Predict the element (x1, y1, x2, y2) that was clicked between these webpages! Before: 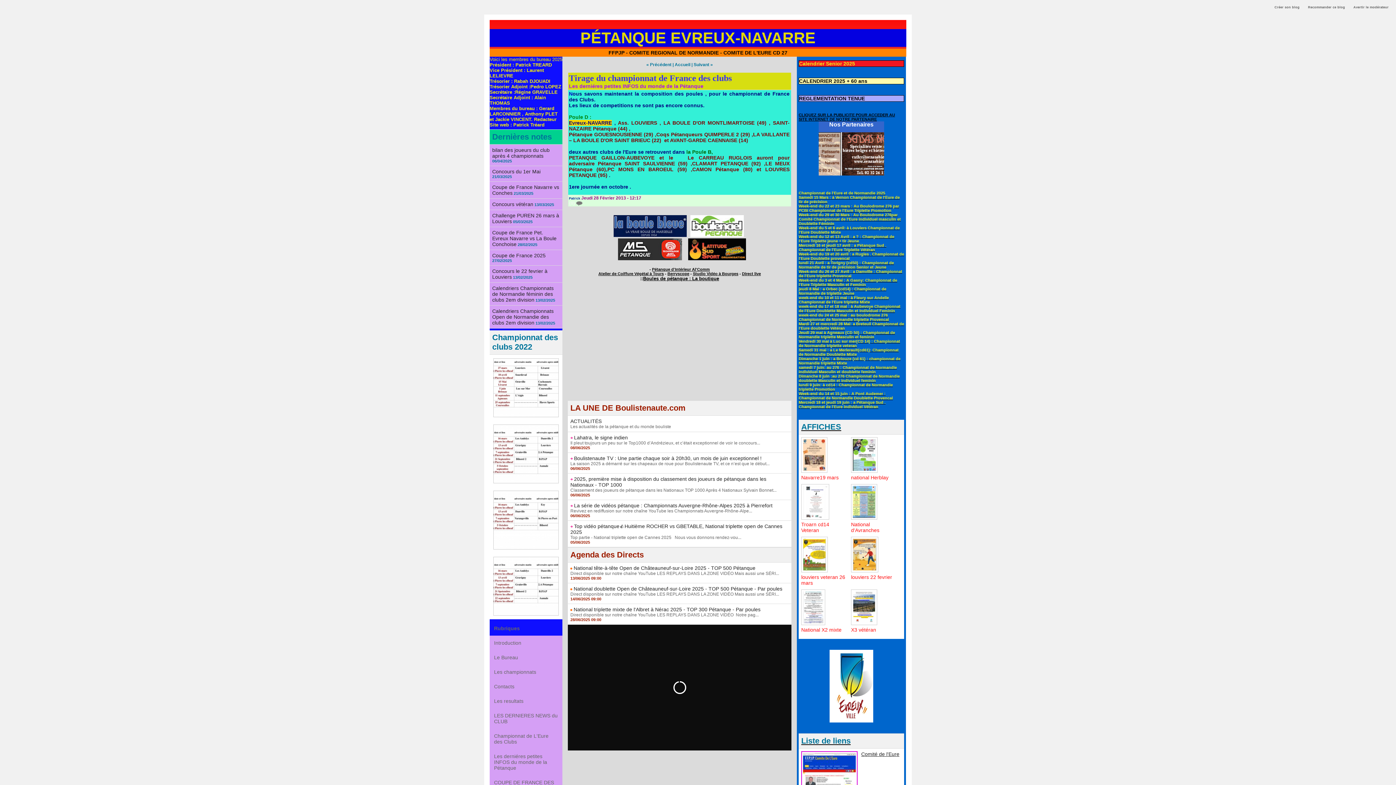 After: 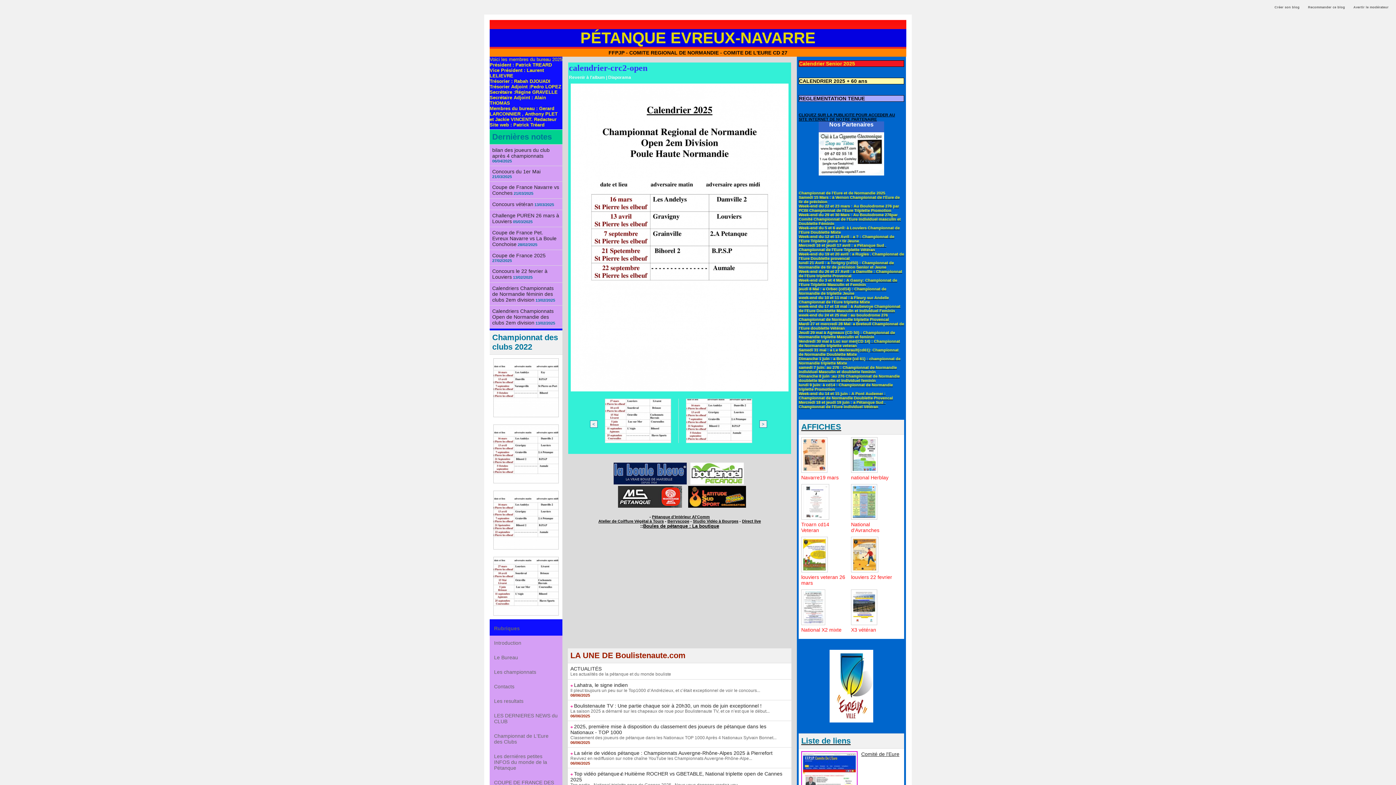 Action: bbox: (493, 557, 558, 615)